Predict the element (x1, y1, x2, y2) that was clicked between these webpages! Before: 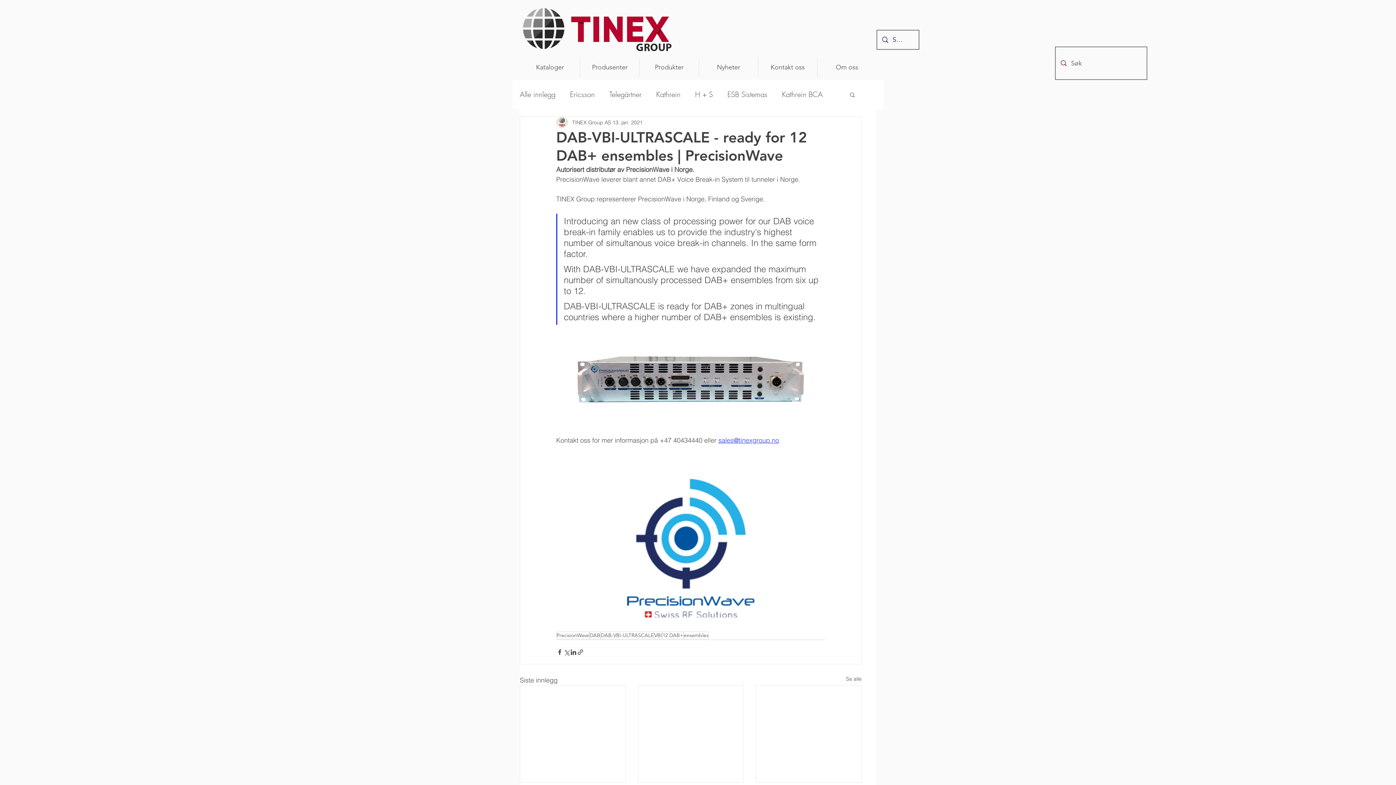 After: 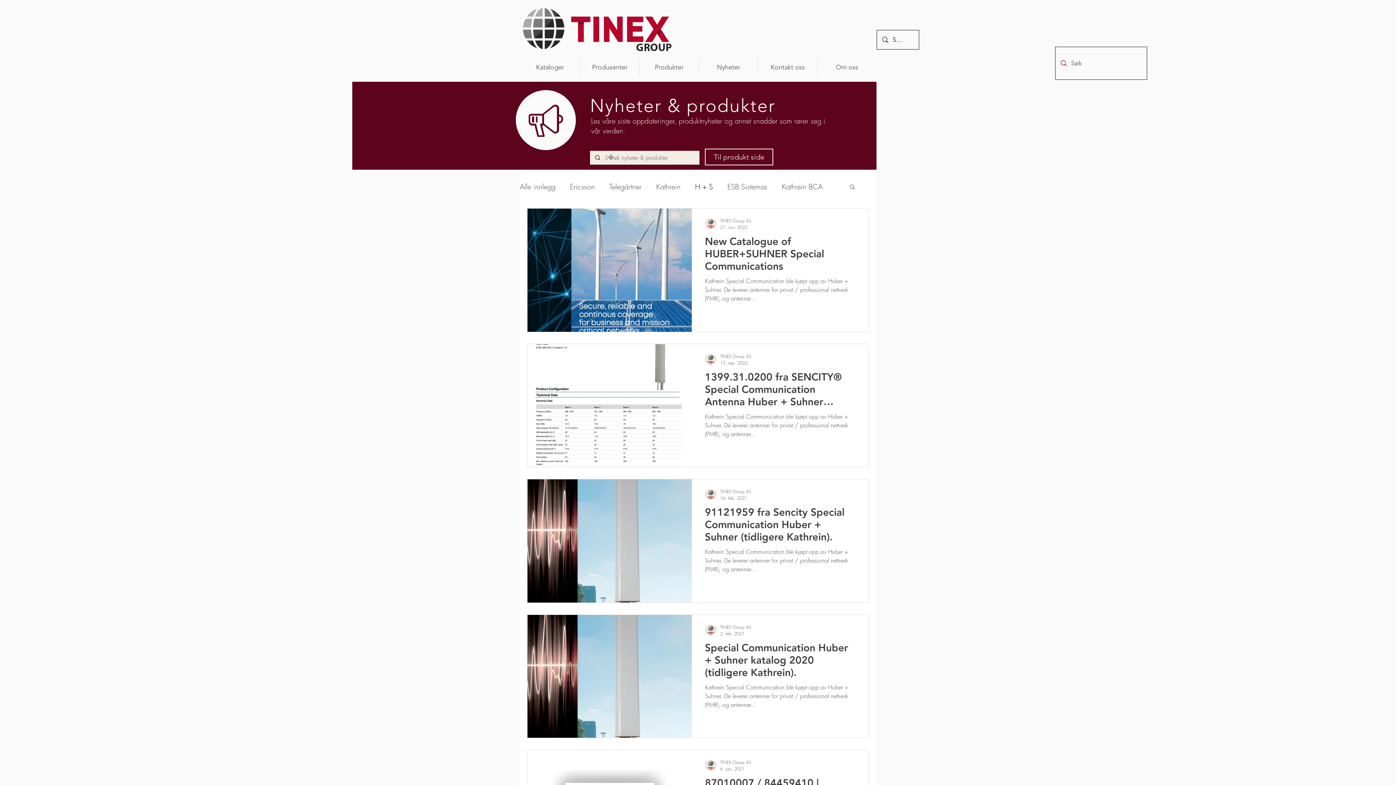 Action: bbox: (695, 89, 713, 99) label: H + S